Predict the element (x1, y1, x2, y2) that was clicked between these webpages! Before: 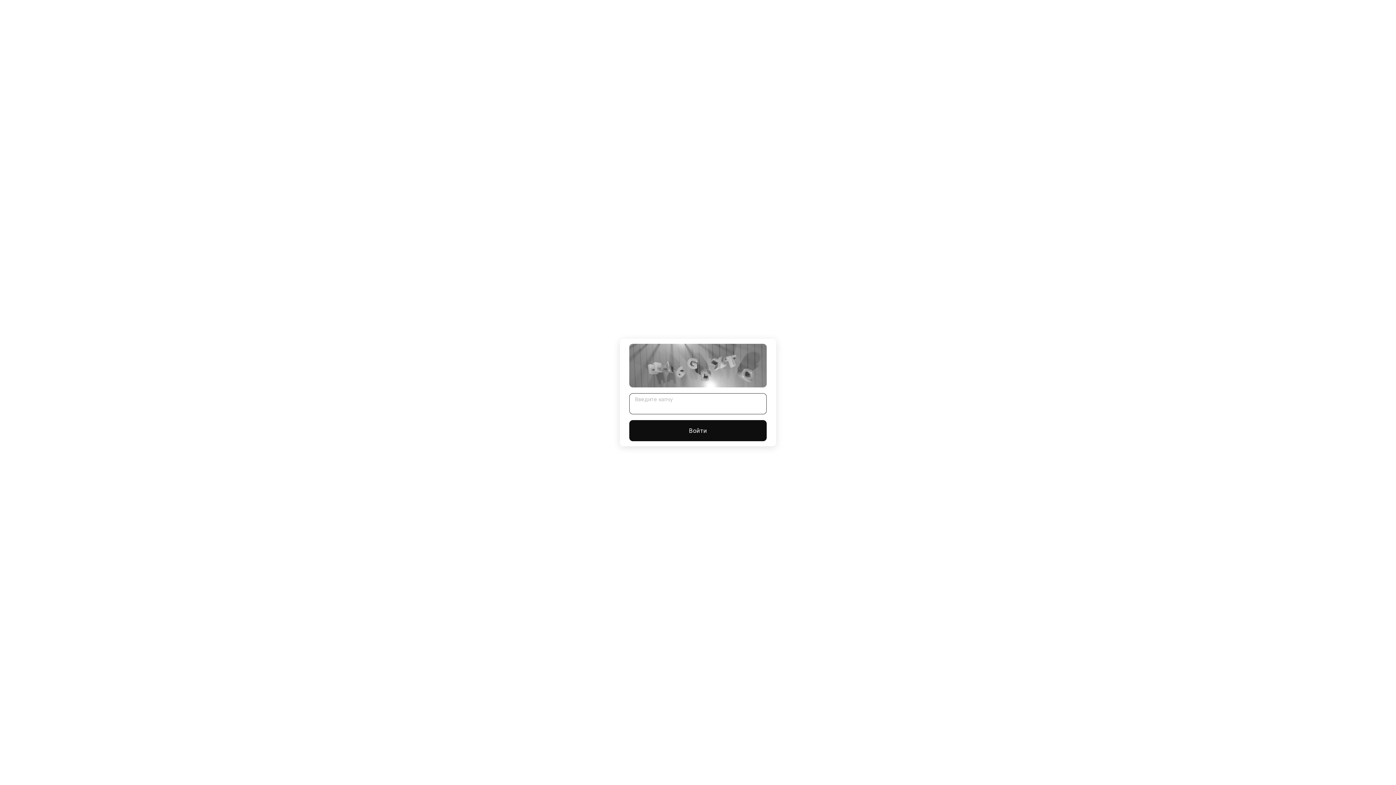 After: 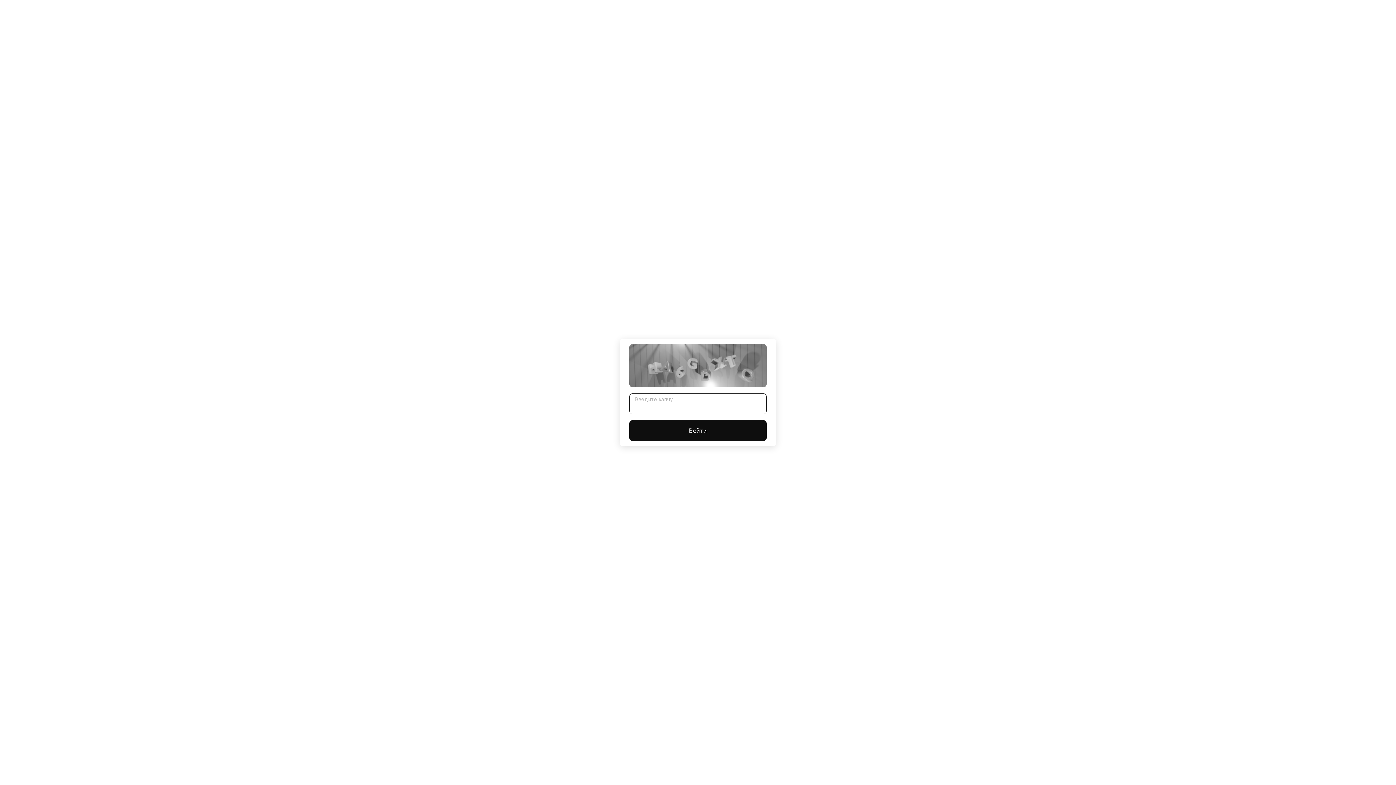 Action: label: Войти bbox: (629, 420, 766, 441)